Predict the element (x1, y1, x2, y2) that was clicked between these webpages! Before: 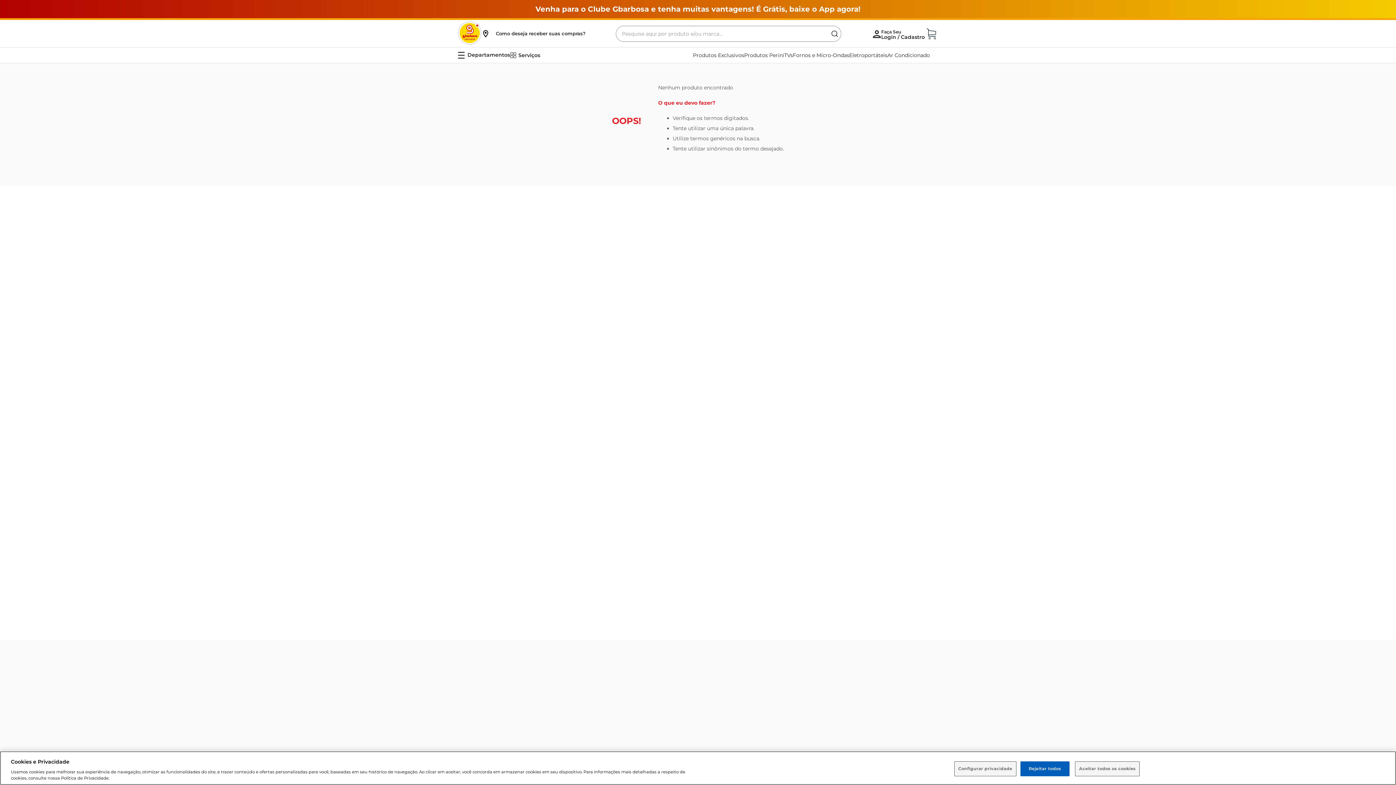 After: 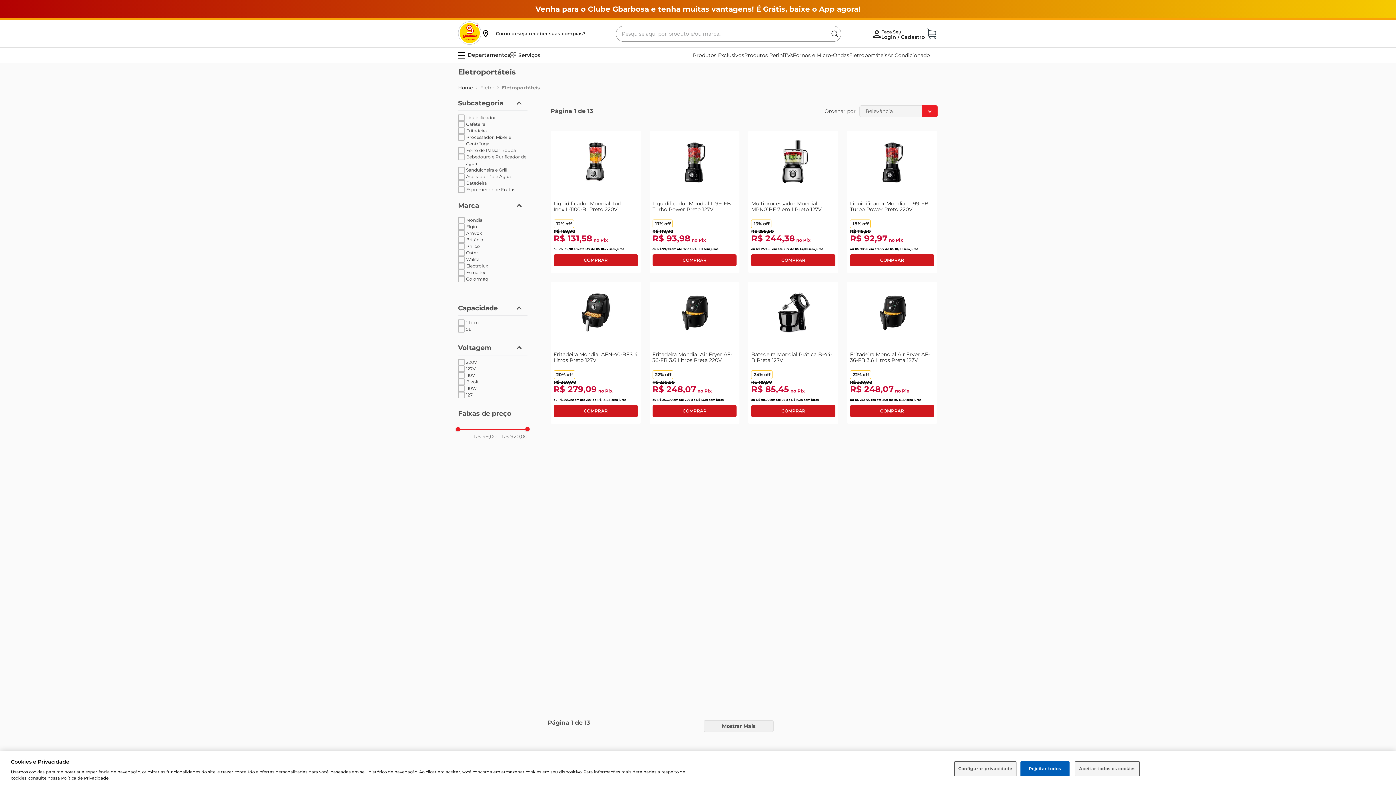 Action: label: Eletroportáteis bbox: (849, 52, 887, 58)